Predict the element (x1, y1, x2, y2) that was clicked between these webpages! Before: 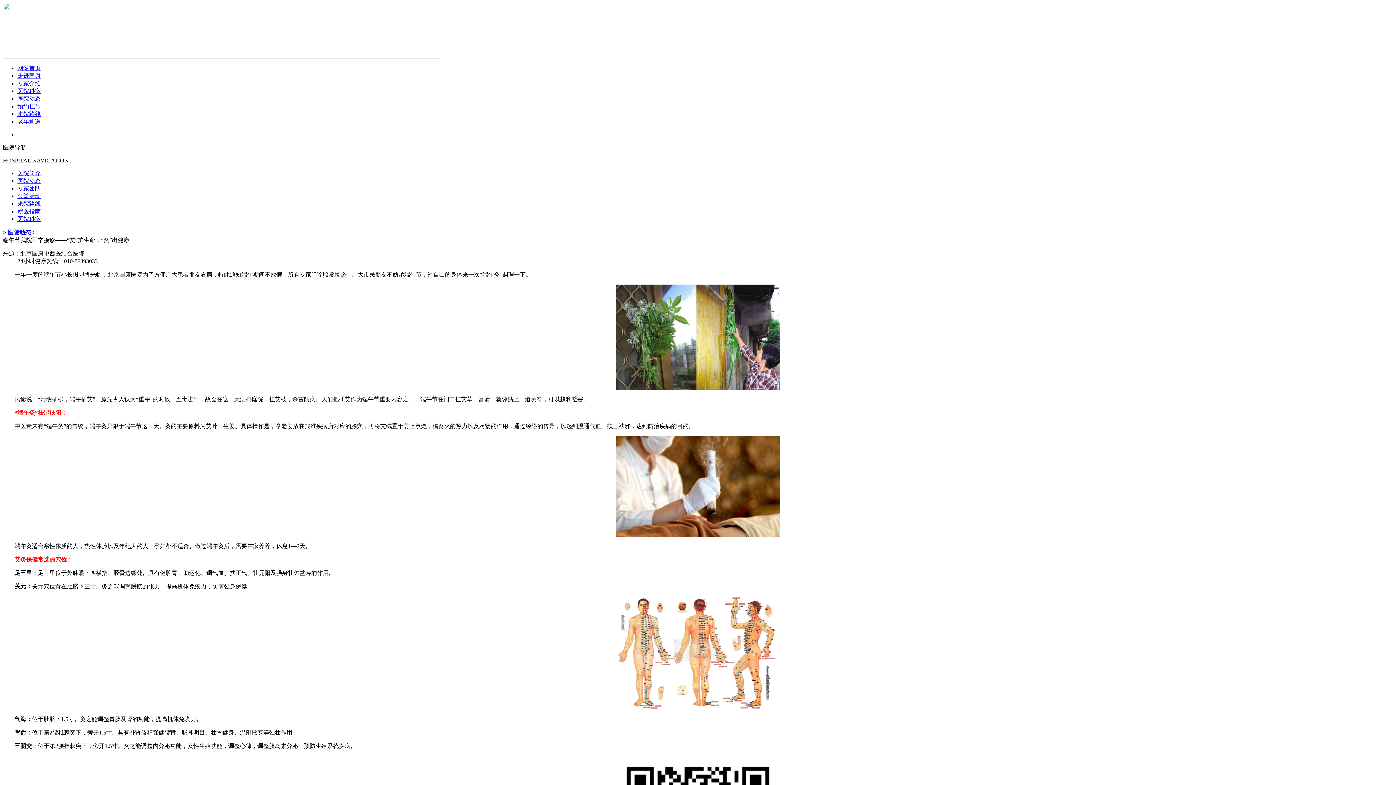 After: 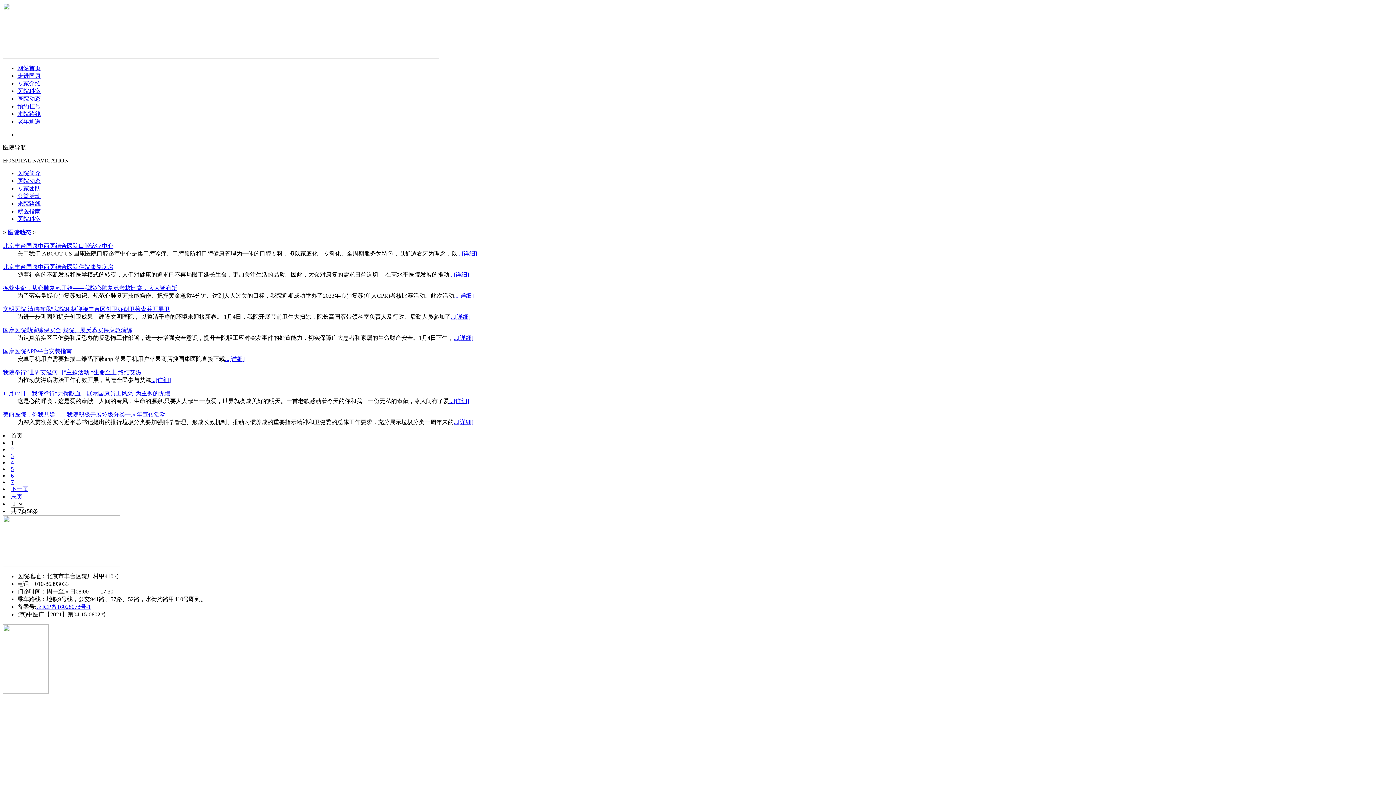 Action: label: 医院动态 bbox: (7, 229, 30, 235)